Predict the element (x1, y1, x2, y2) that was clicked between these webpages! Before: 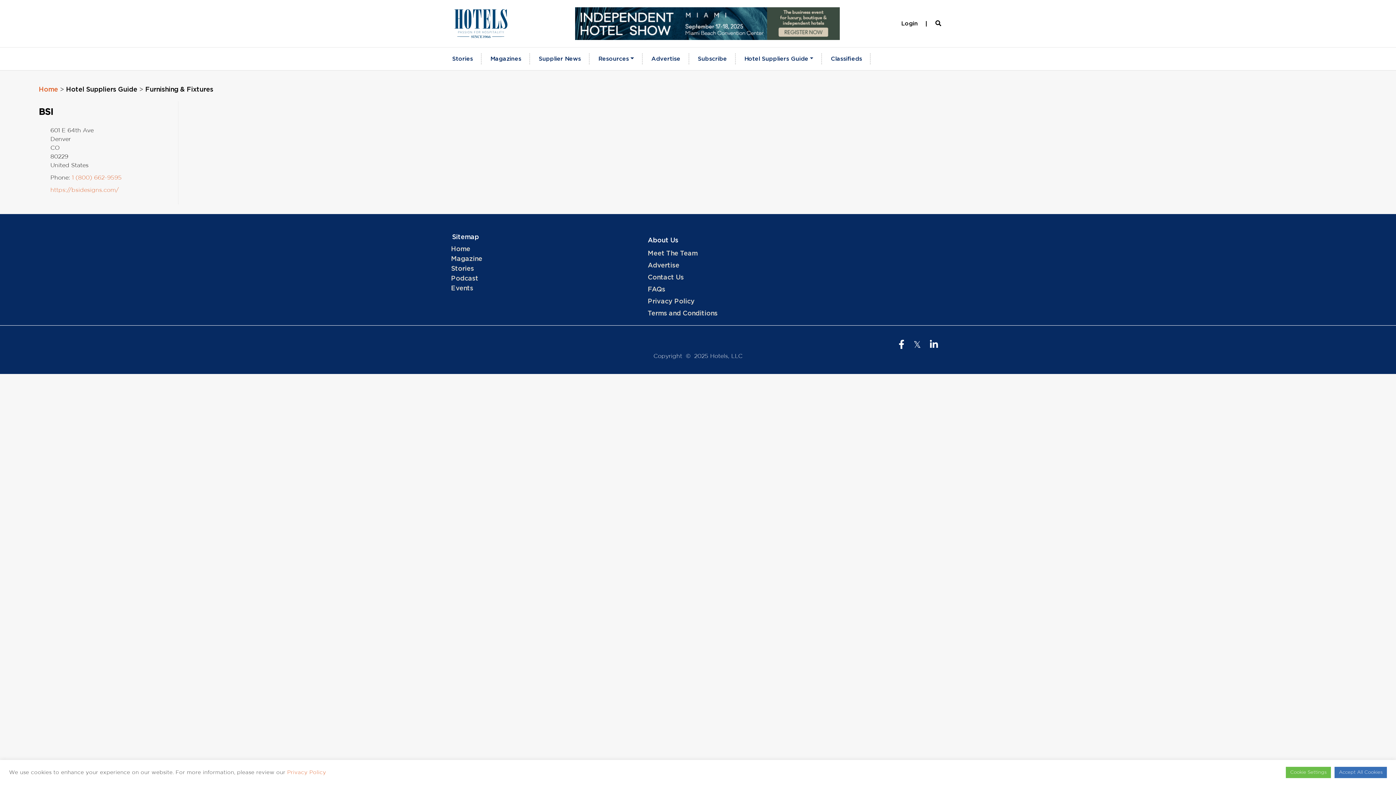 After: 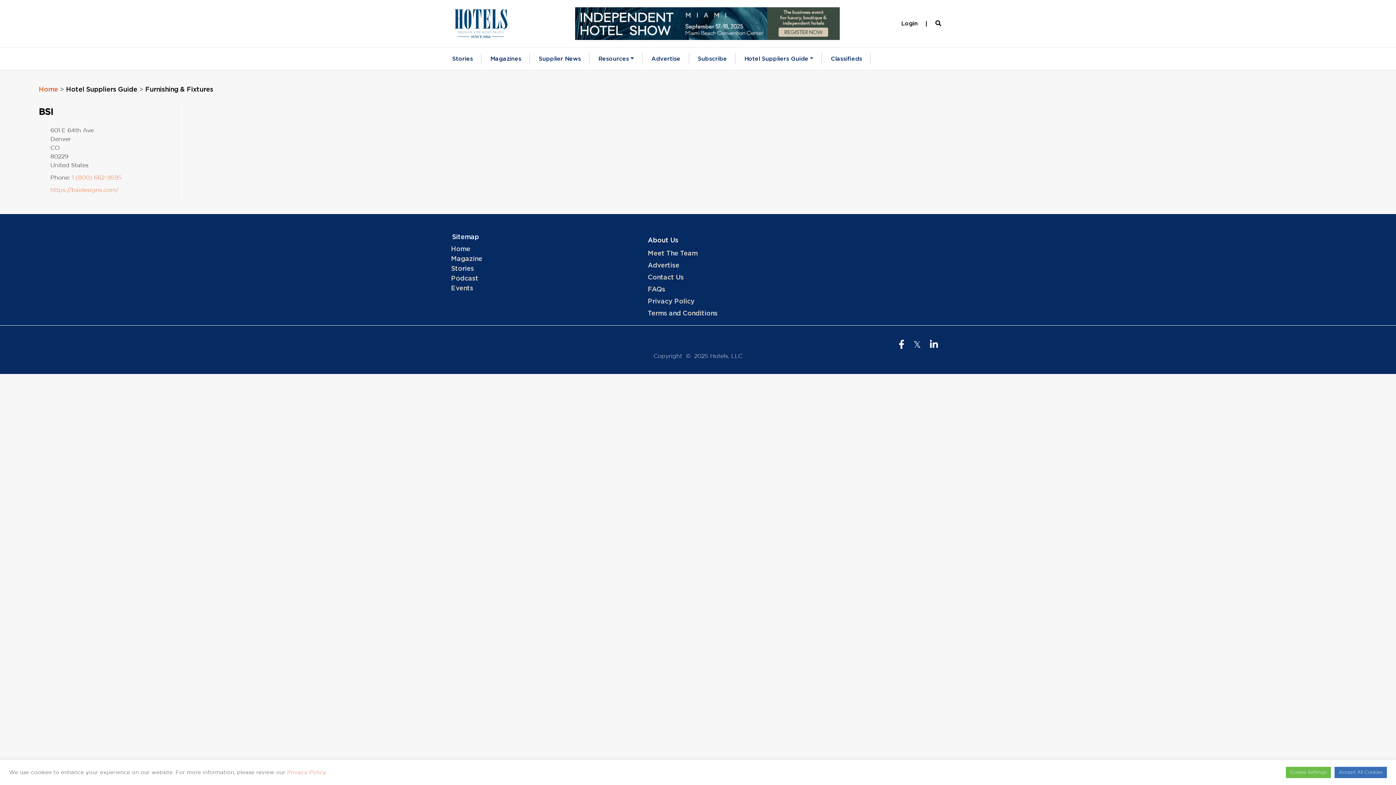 Action: label: 1 (800) 662-9595 bbox: (71, 175, 121, 180)